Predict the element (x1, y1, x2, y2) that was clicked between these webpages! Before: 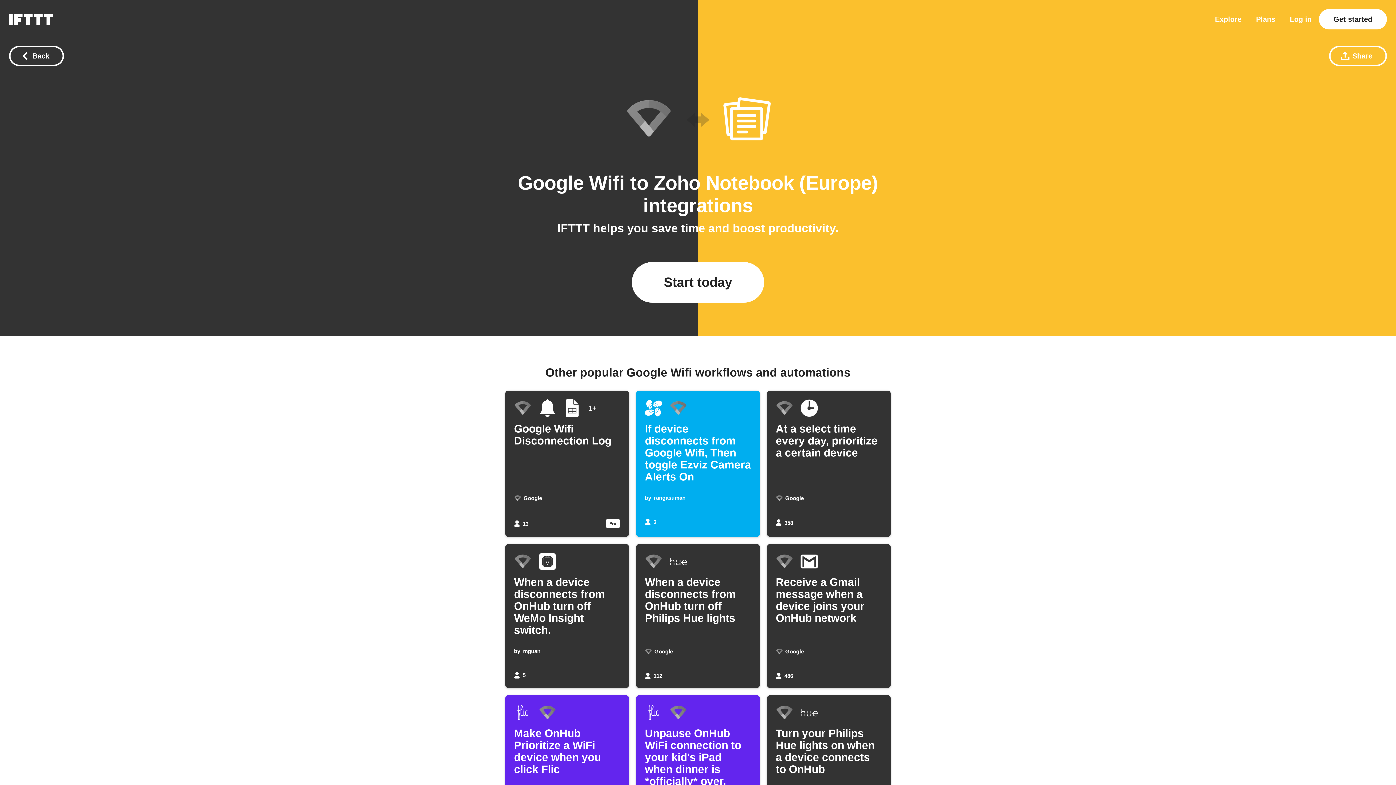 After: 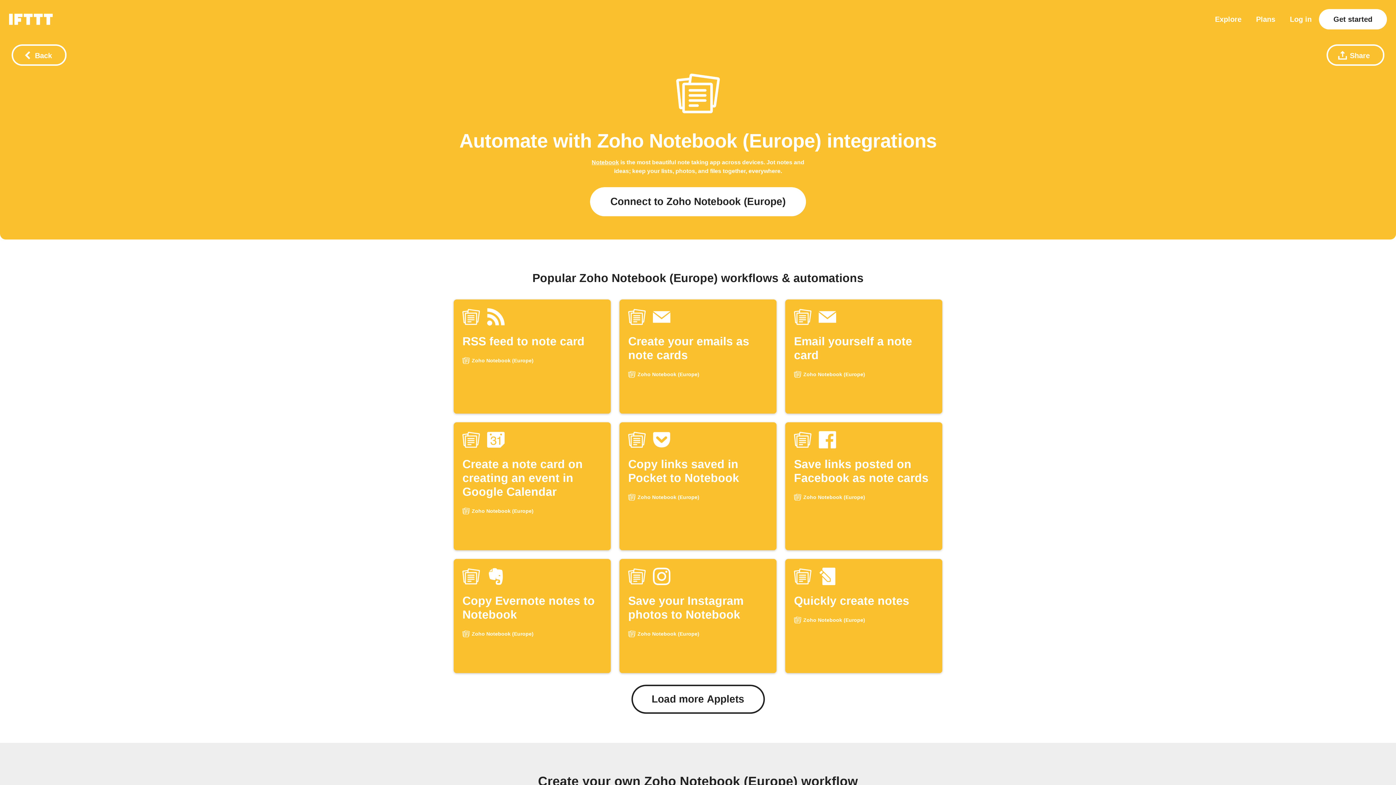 Action: bbox: (723, 95, 770, 144)